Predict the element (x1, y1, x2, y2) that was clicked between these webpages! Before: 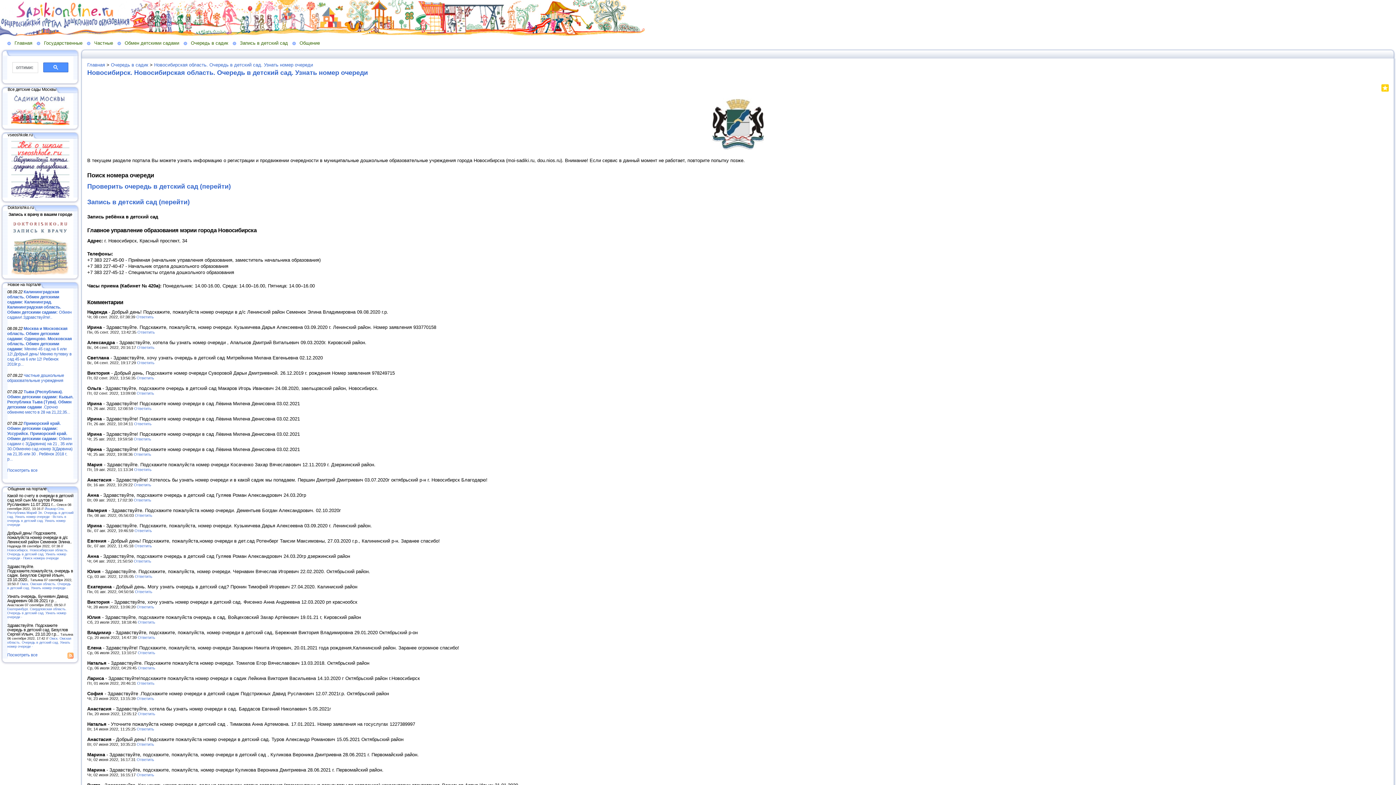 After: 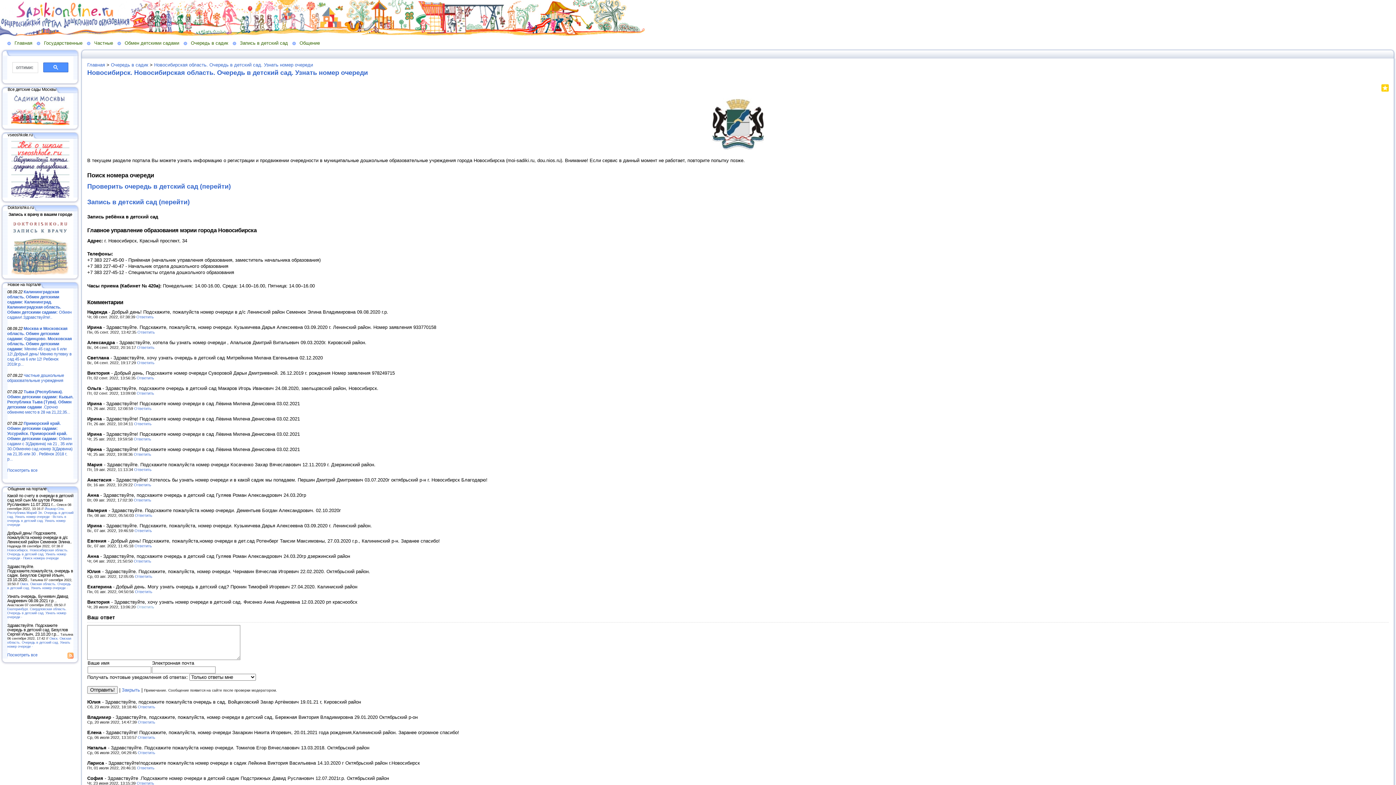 Action: bbox: (136, 605, 154, 609) label: Ответить